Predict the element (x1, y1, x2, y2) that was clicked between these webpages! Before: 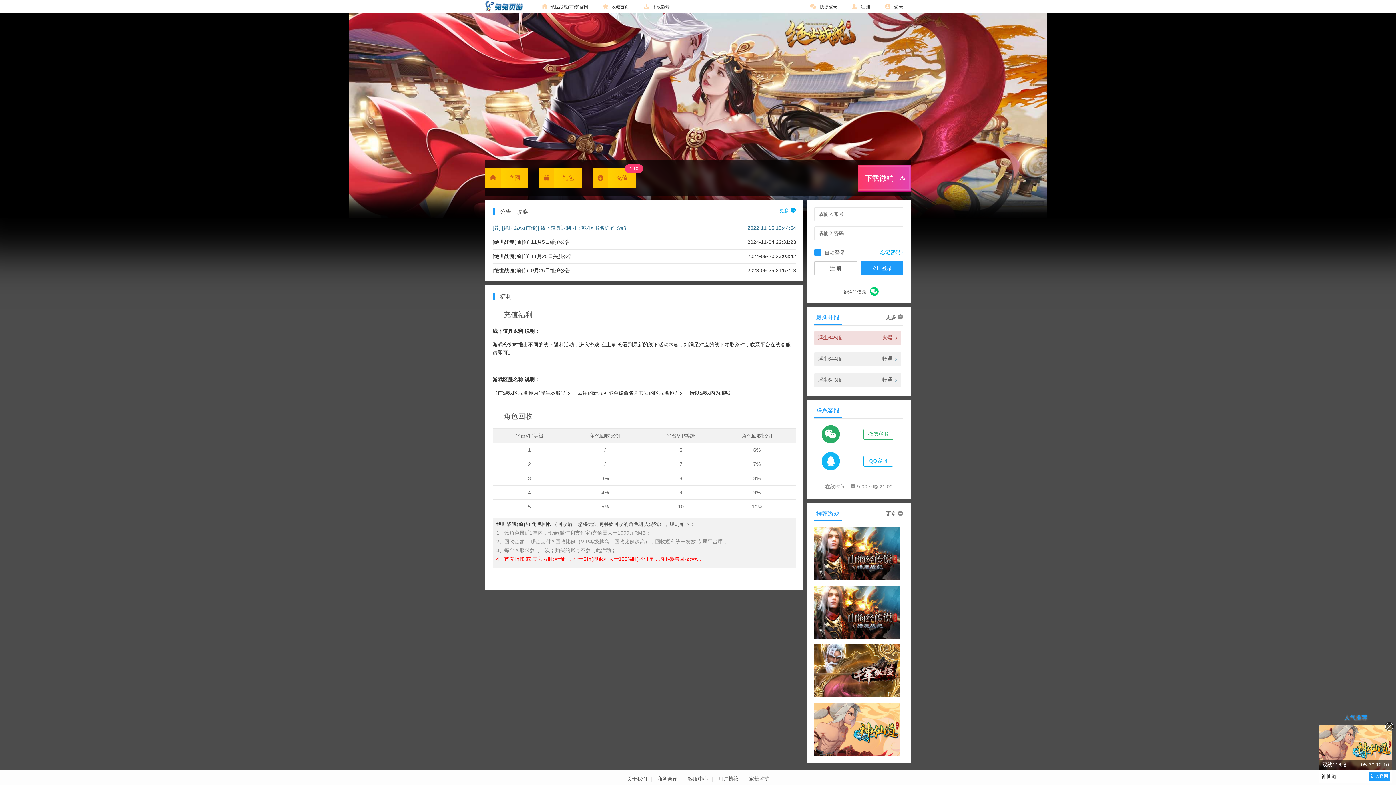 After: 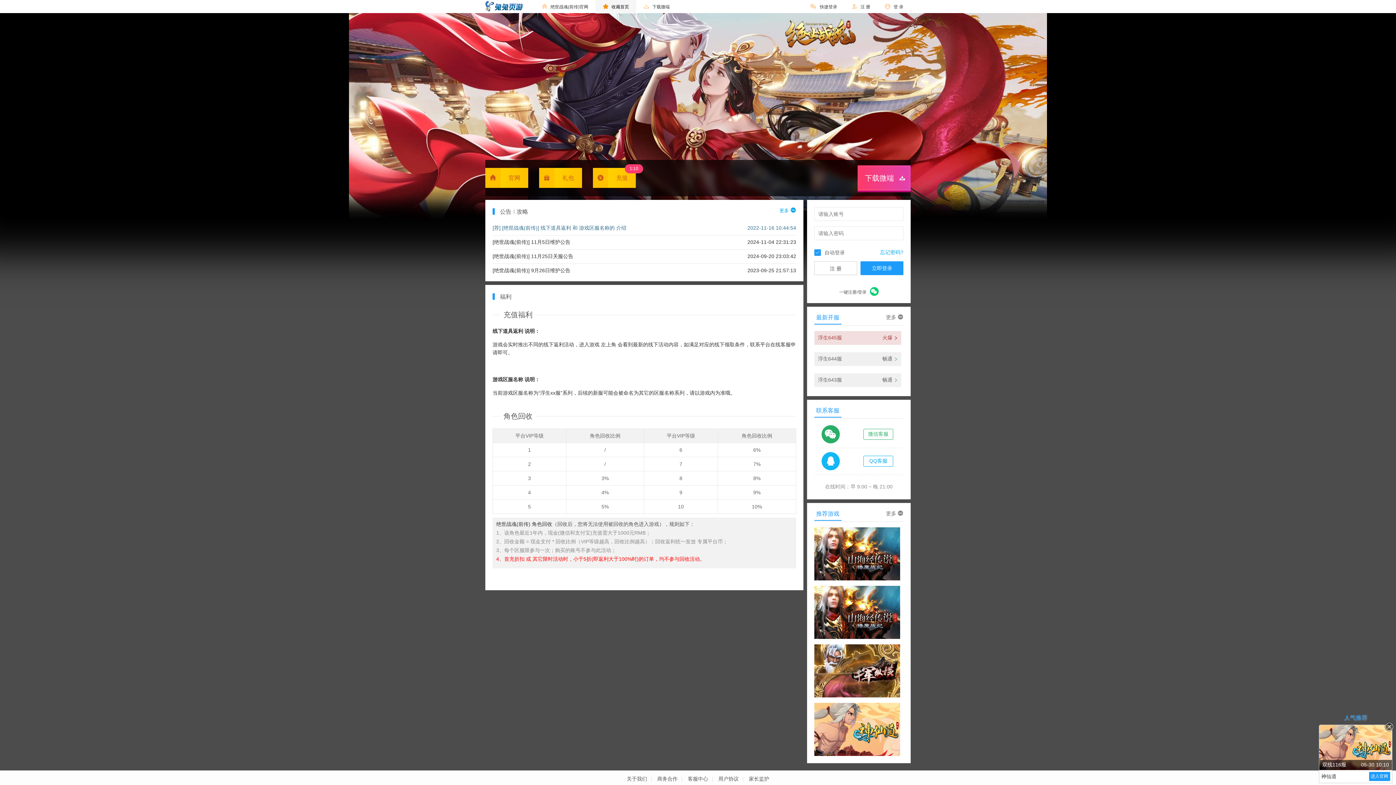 Action: label:  收藏首页 bbox: (603, 4, 629, 9)